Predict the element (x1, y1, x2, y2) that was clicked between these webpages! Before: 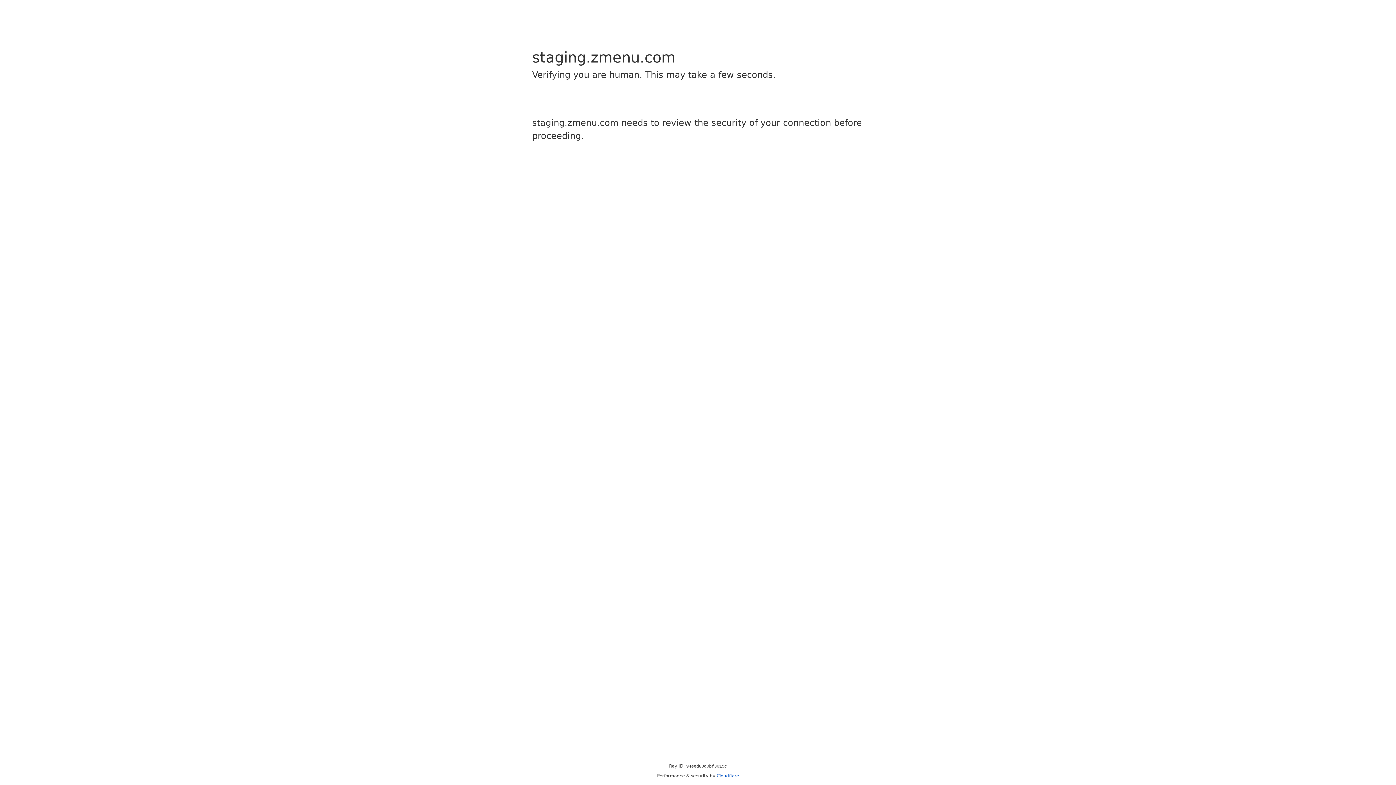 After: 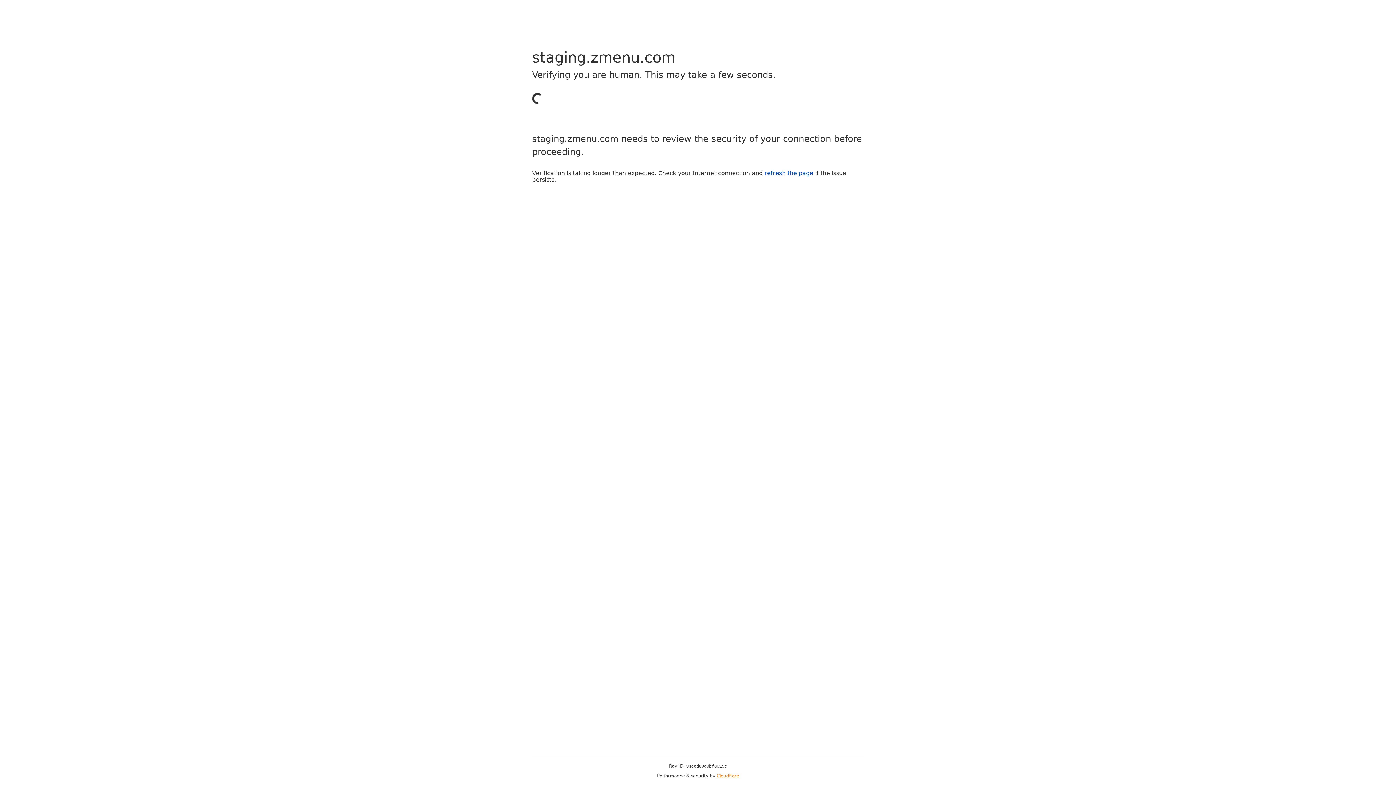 Action: label: Cloudflare bbox: (716, 773, 739, 778)